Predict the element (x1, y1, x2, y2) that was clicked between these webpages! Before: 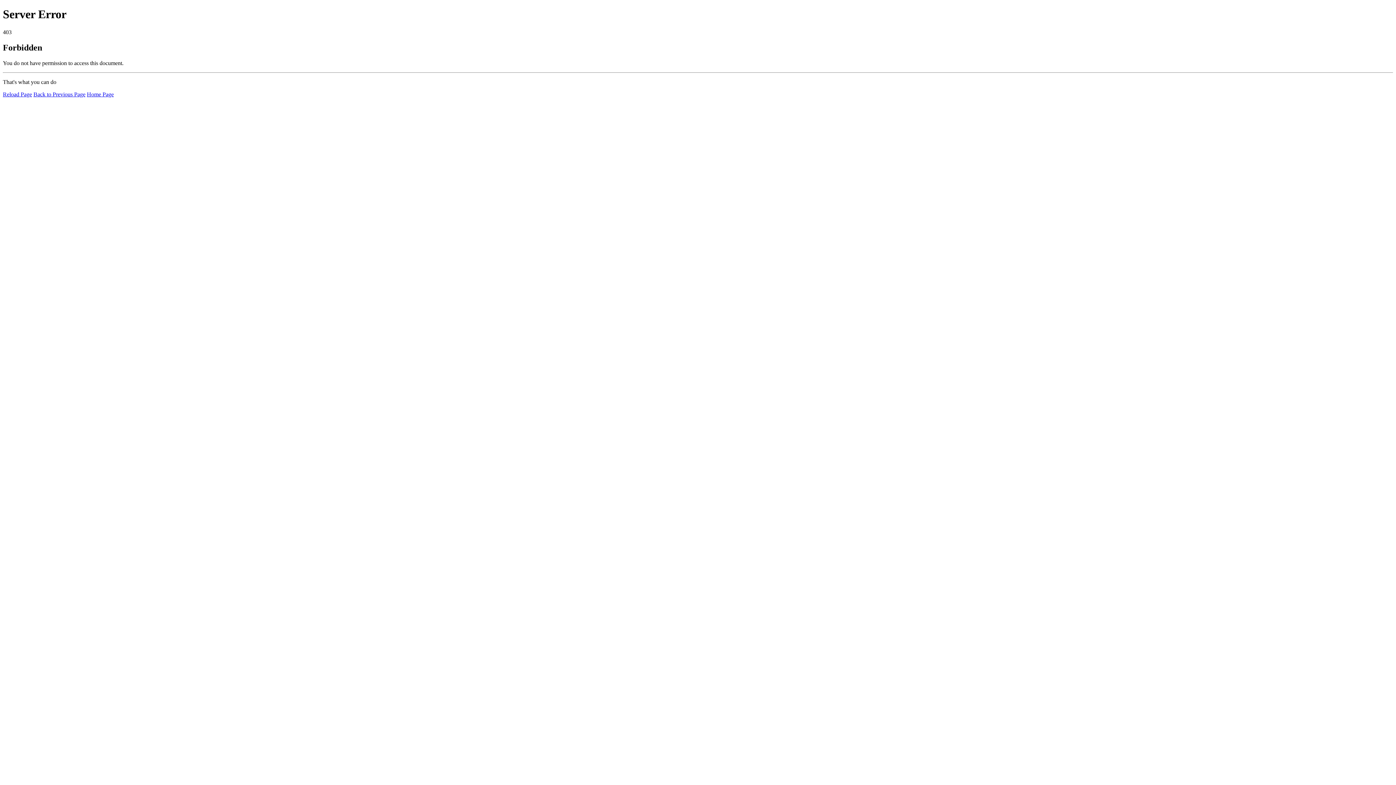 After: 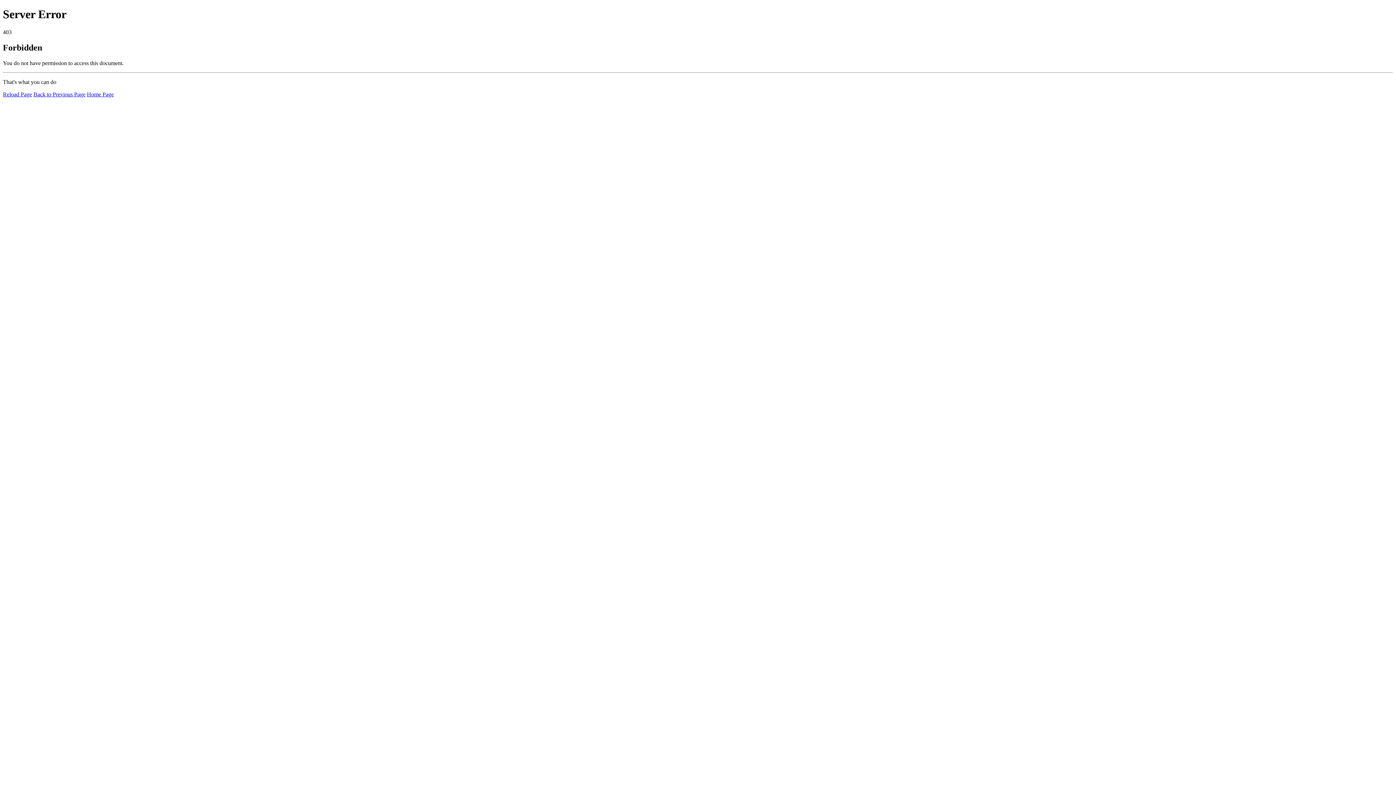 Action: label: Home Page bbox: (86, 91, 113, 97)